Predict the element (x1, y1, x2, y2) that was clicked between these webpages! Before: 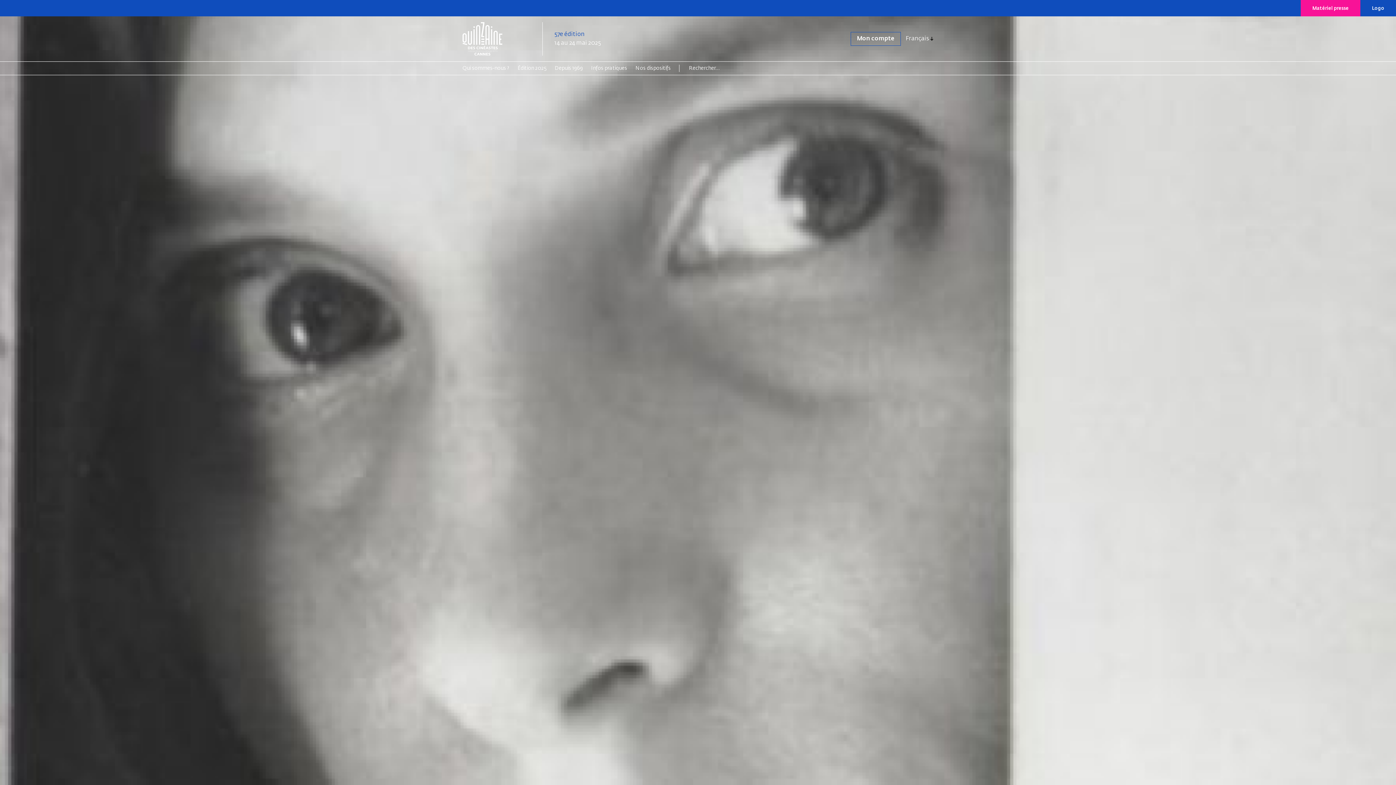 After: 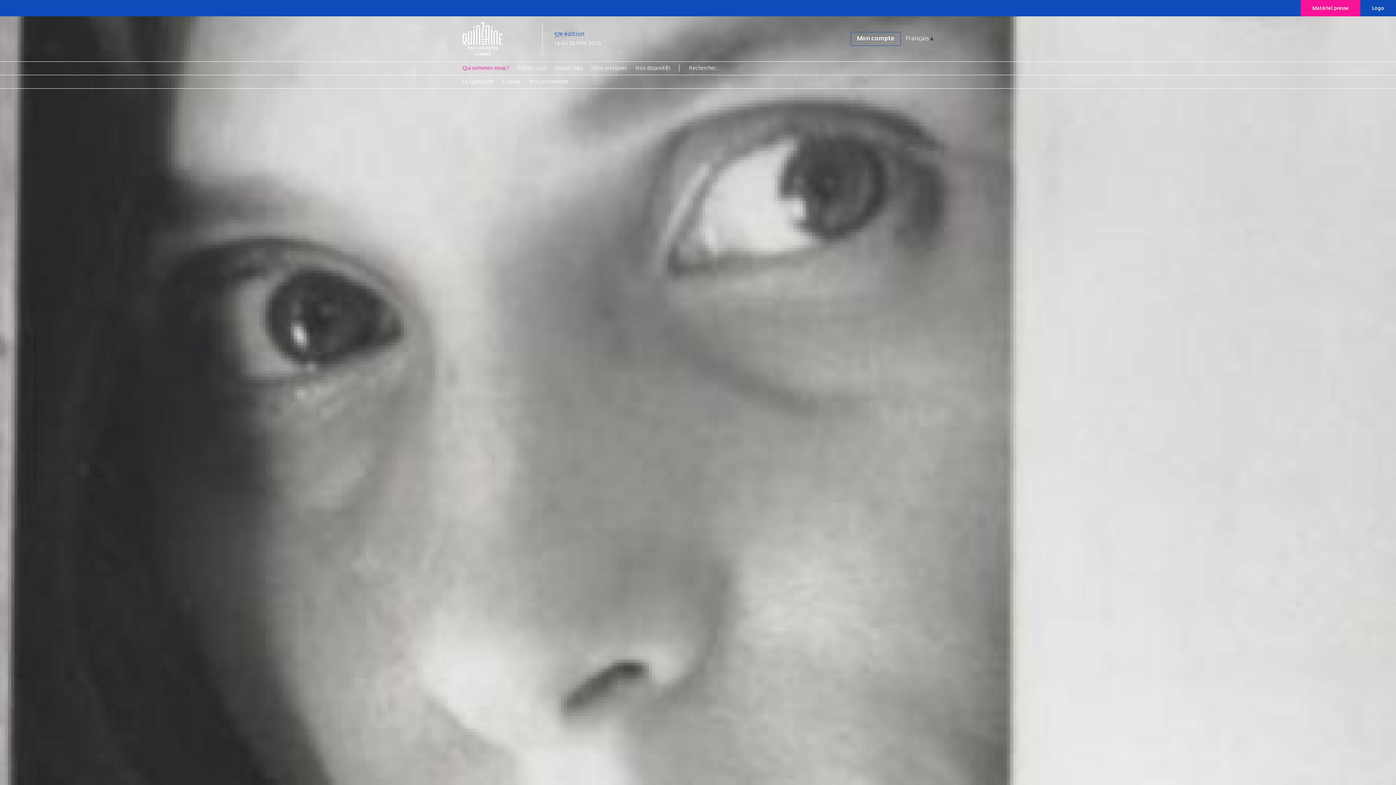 Action: bbox: (462, 62, 516, 74) label: Qui sommes-nous ?